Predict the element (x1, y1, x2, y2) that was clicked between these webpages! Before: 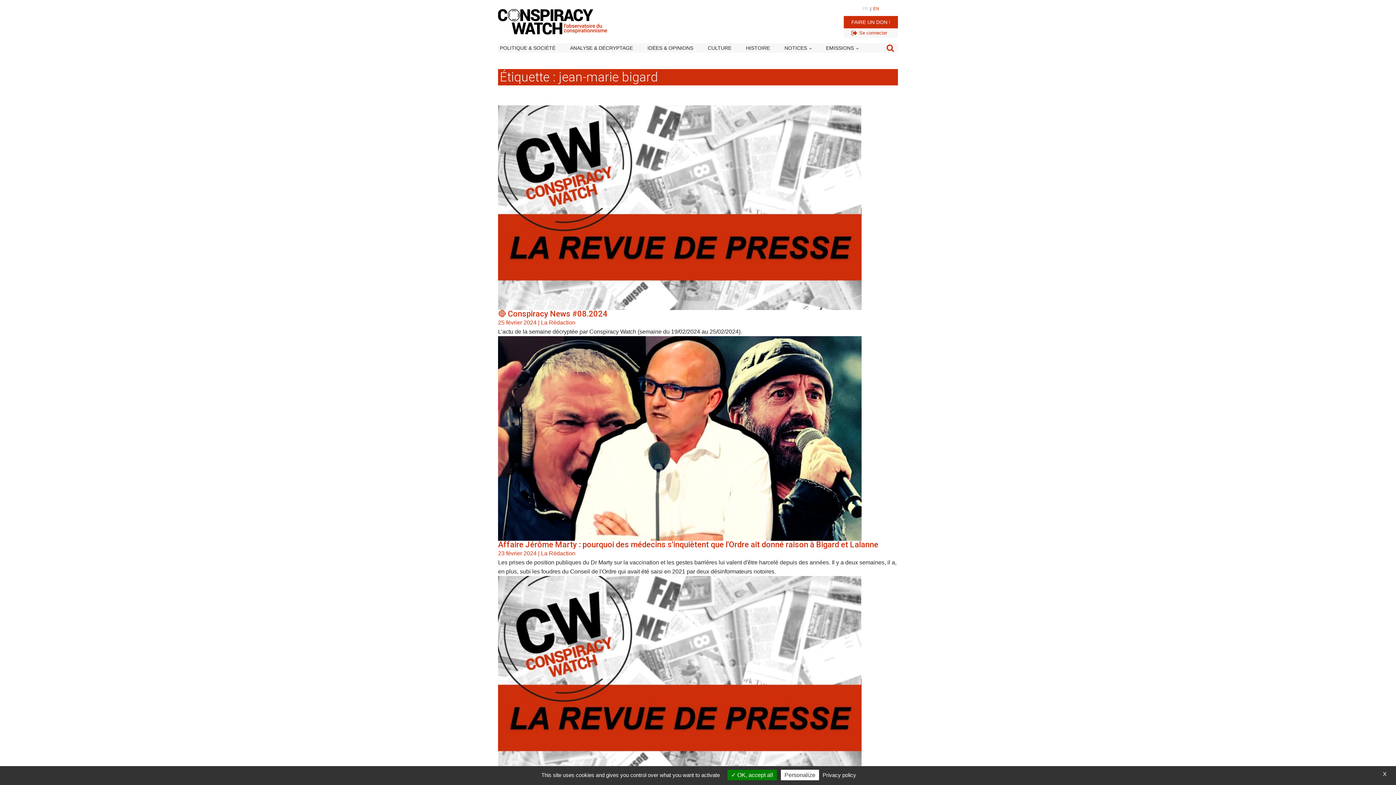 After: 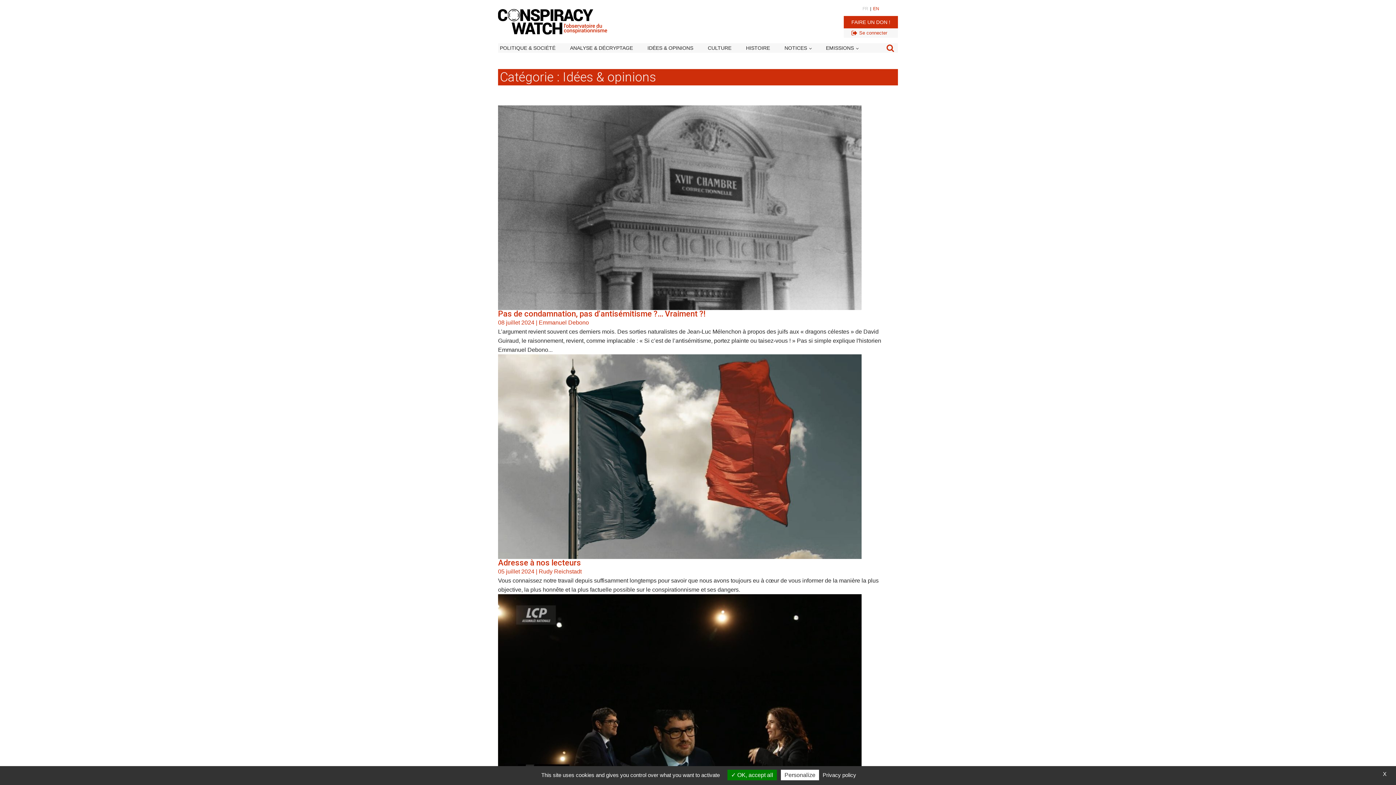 Action: bbox: (645, 44, 706, 52) label: IDÉES & OPINIONS